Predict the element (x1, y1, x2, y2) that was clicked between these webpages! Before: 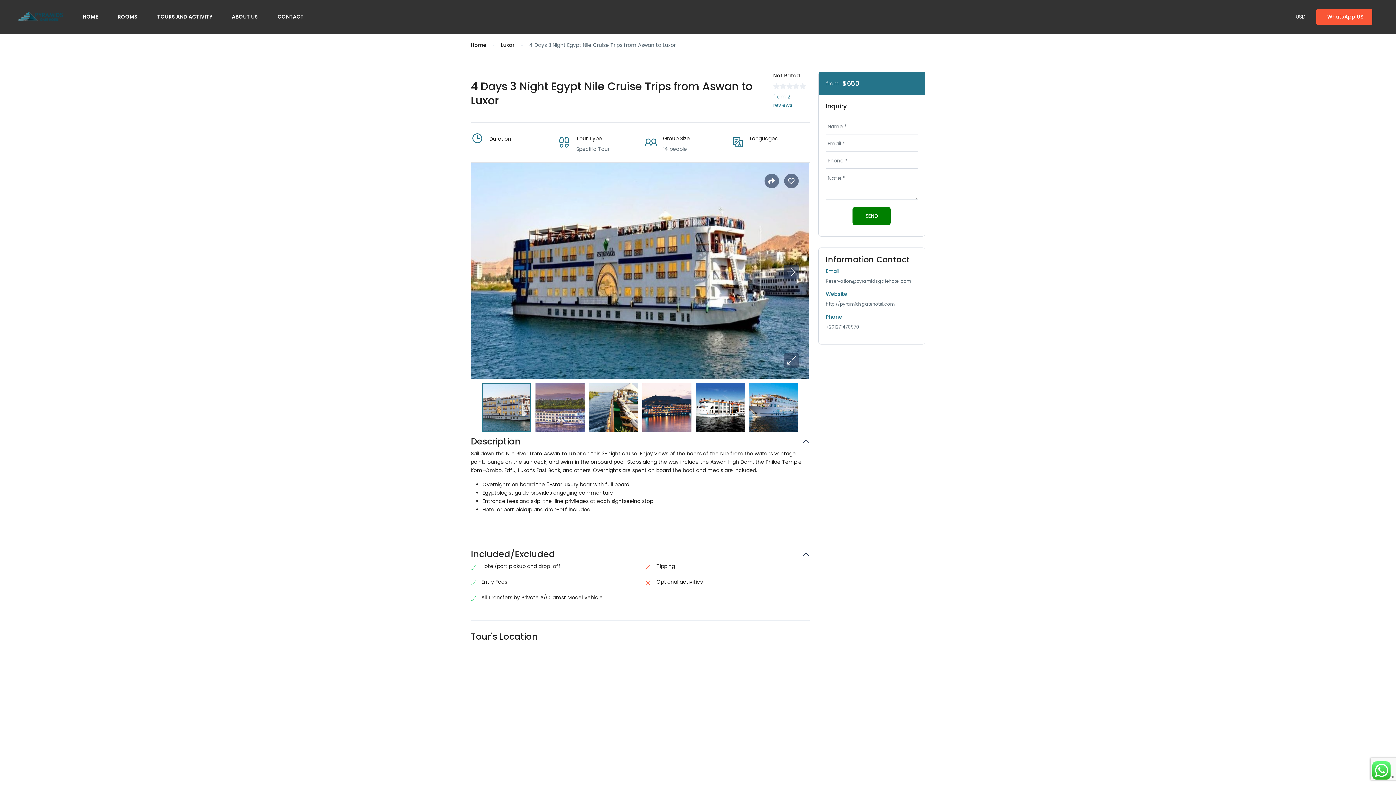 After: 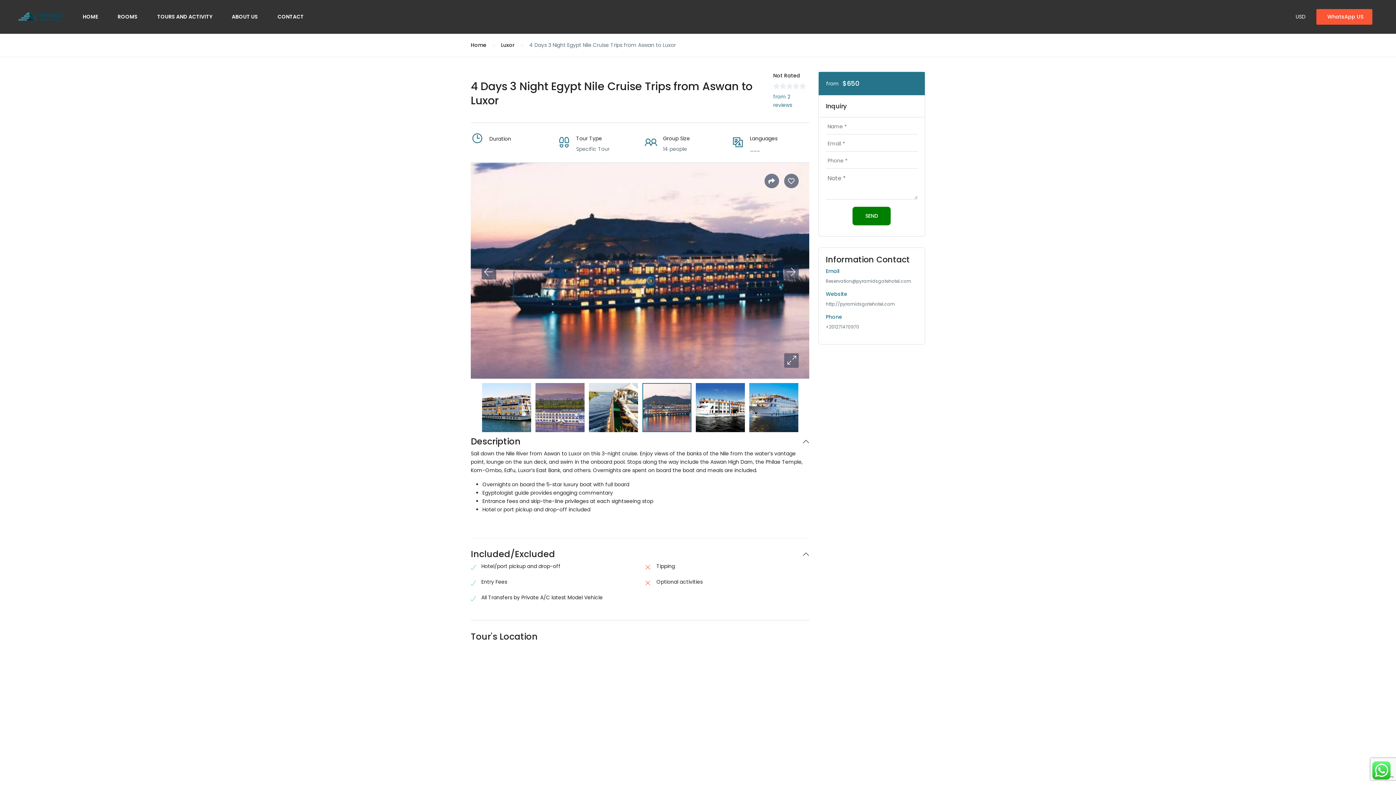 Action: bbox: (642, 378, 695, 436)